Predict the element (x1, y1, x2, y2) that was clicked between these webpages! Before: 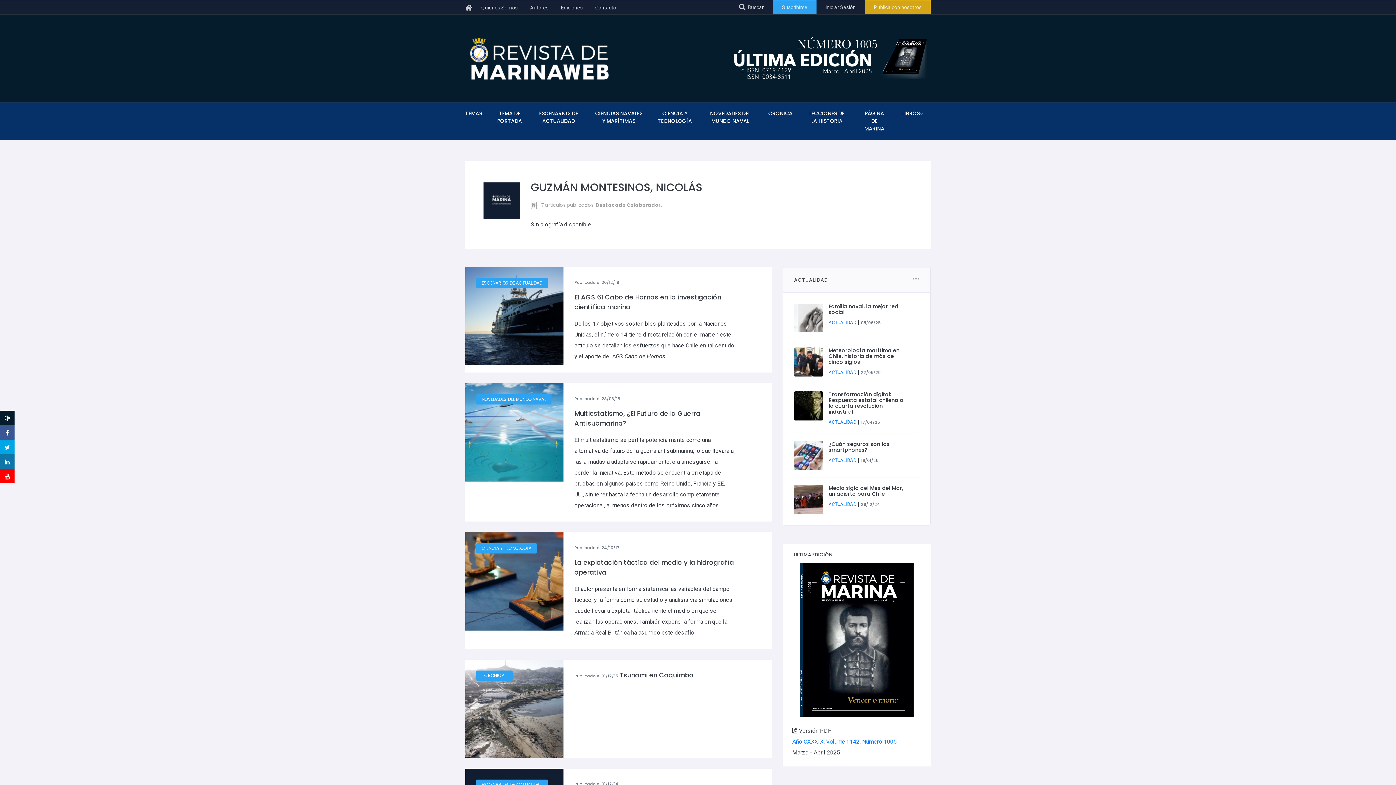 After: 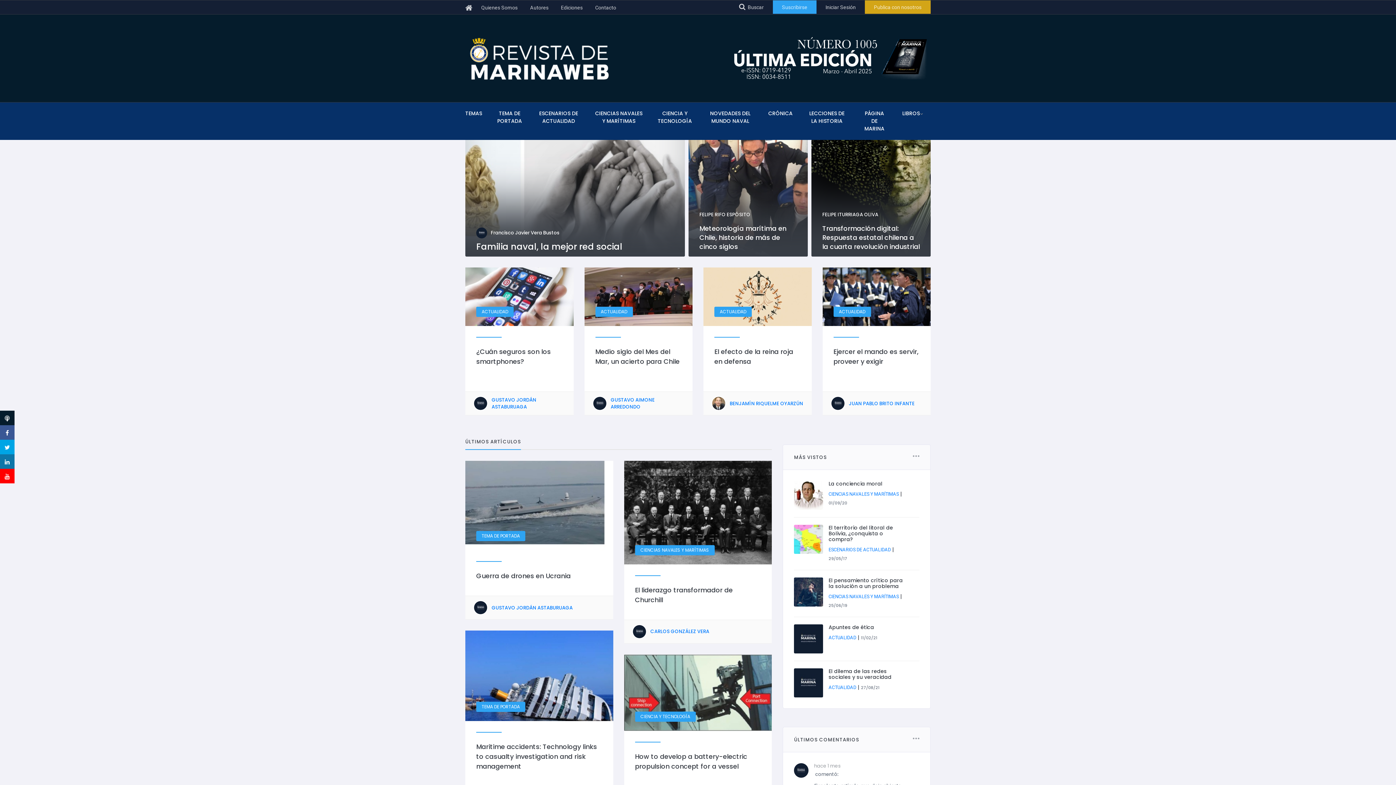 Action: bbox: (465, 54, 613, 61)